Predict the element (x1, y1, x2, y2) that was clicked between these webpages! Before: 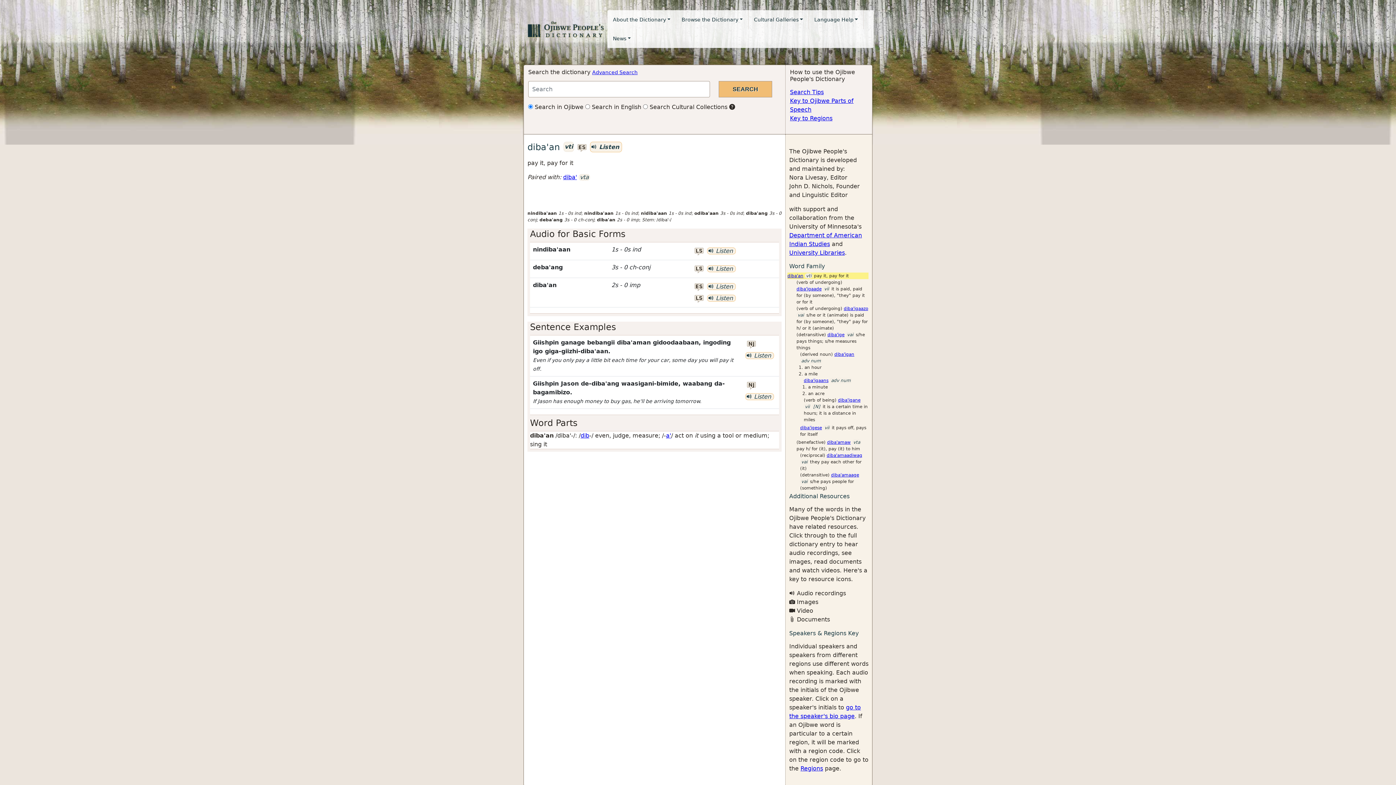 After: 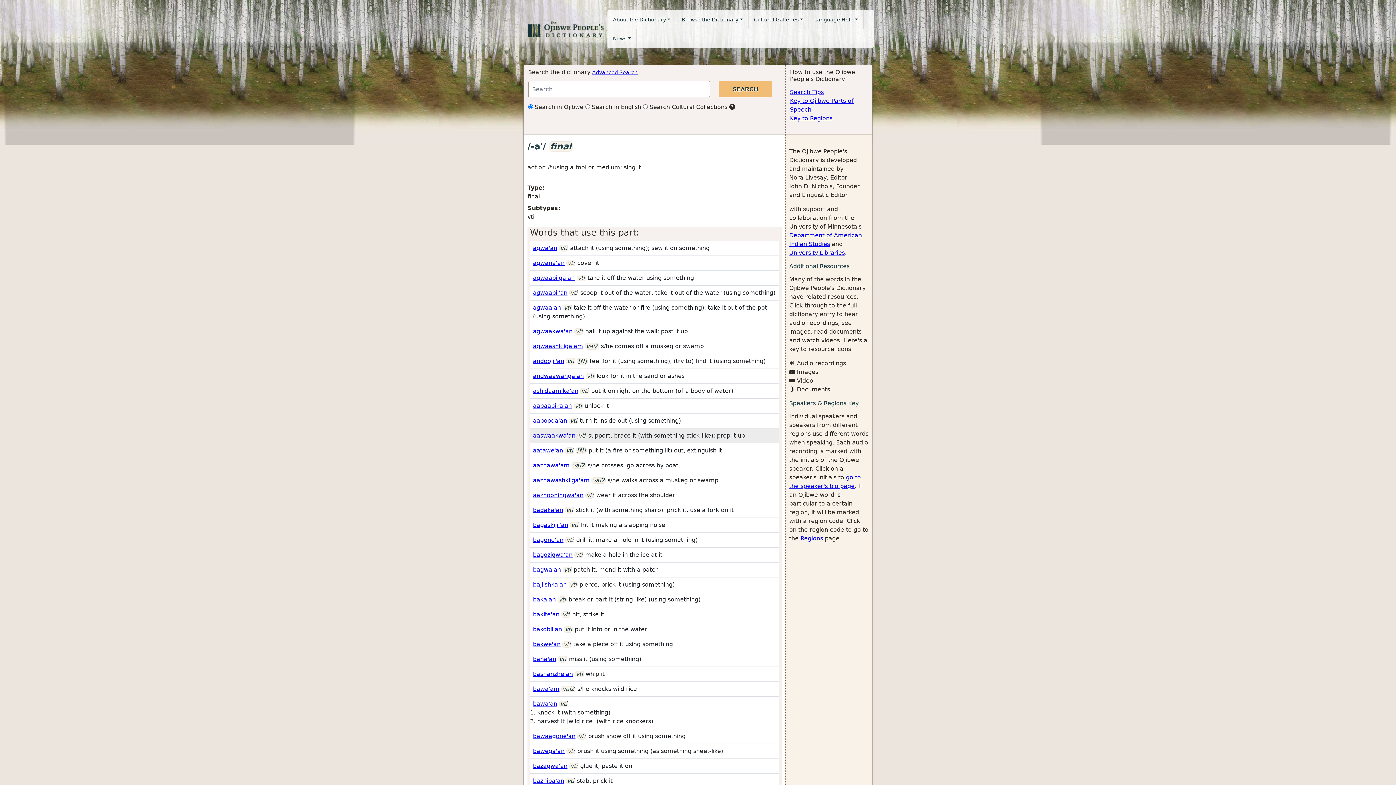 Action: label: a' bbox: (666, 432, 671, 439)